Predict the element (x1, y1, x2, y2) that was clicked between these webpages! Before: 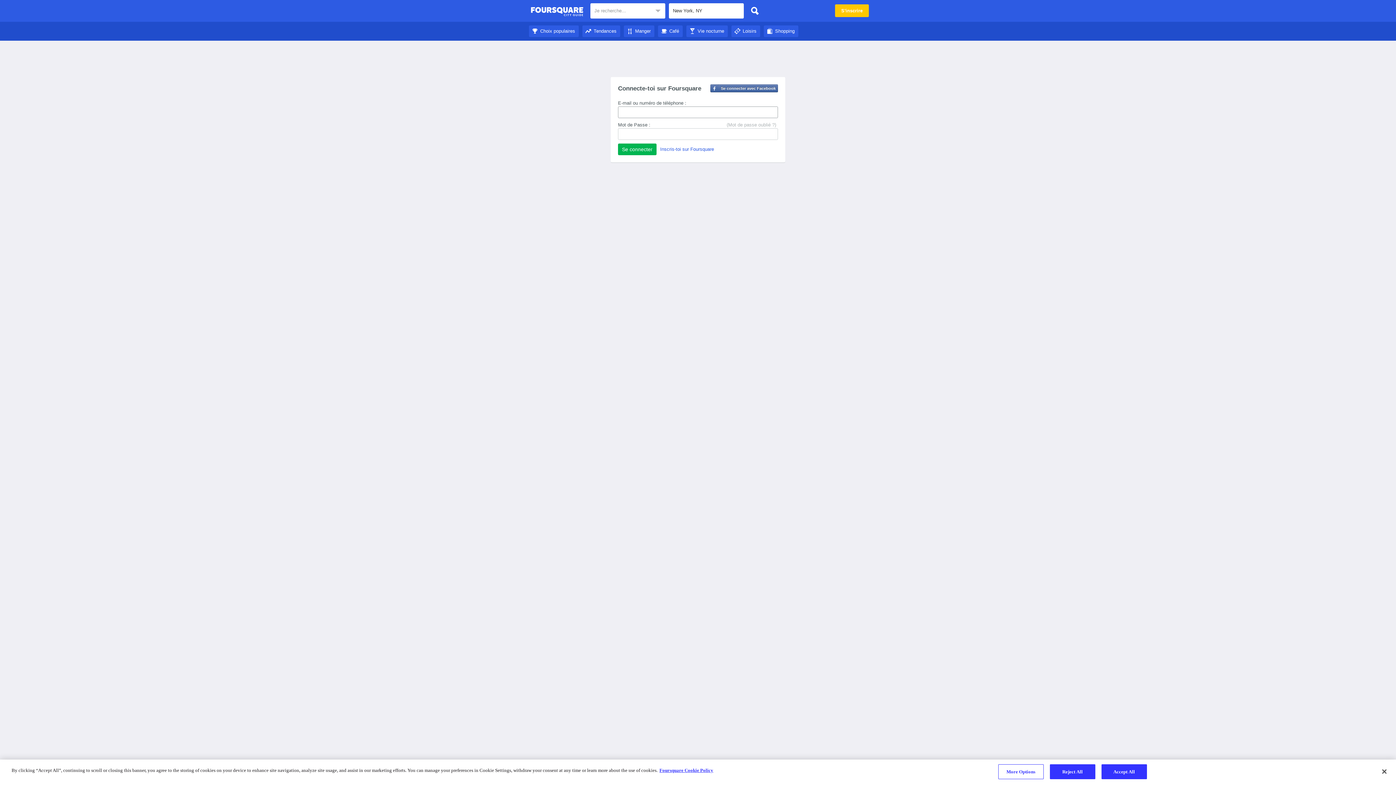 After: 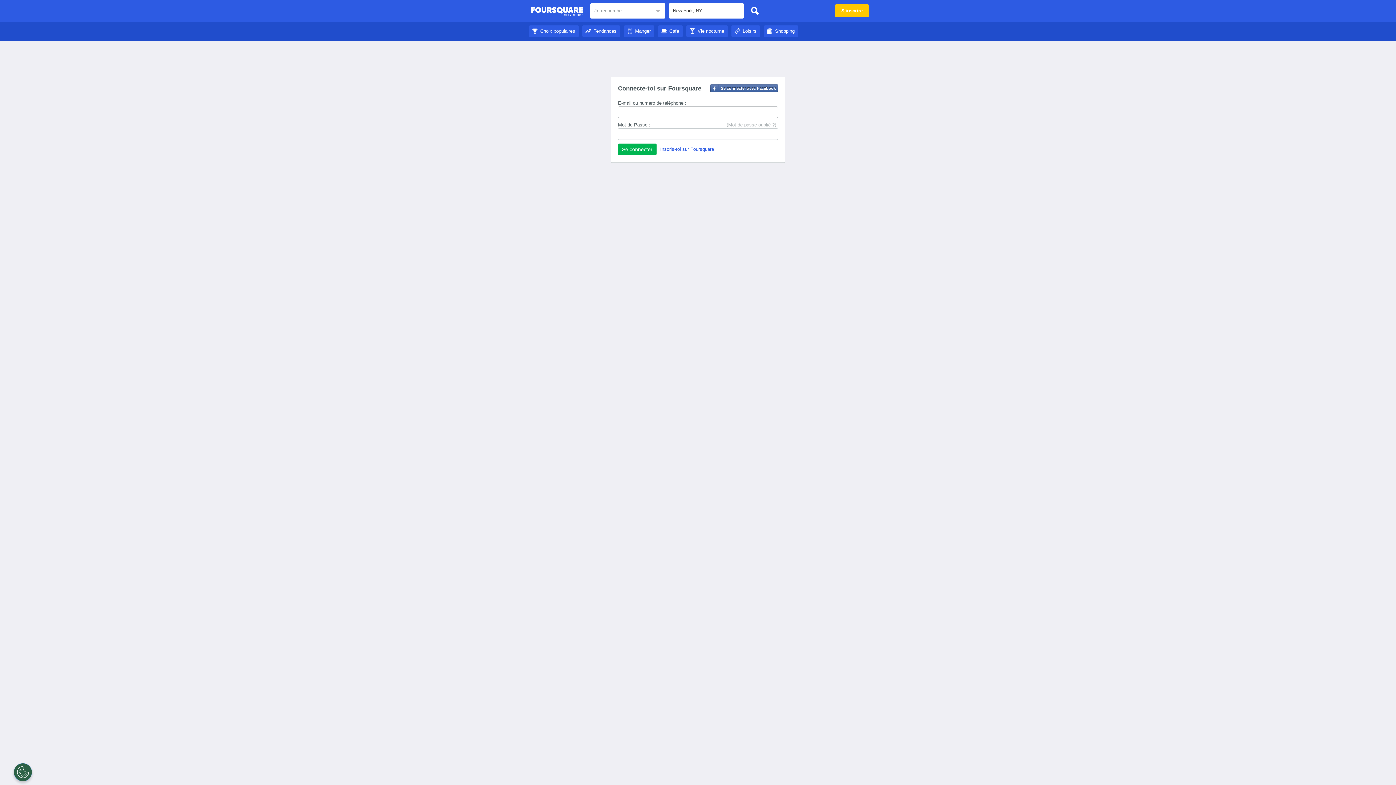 Action: bbox: (658, 28, 682, 33) label: Café